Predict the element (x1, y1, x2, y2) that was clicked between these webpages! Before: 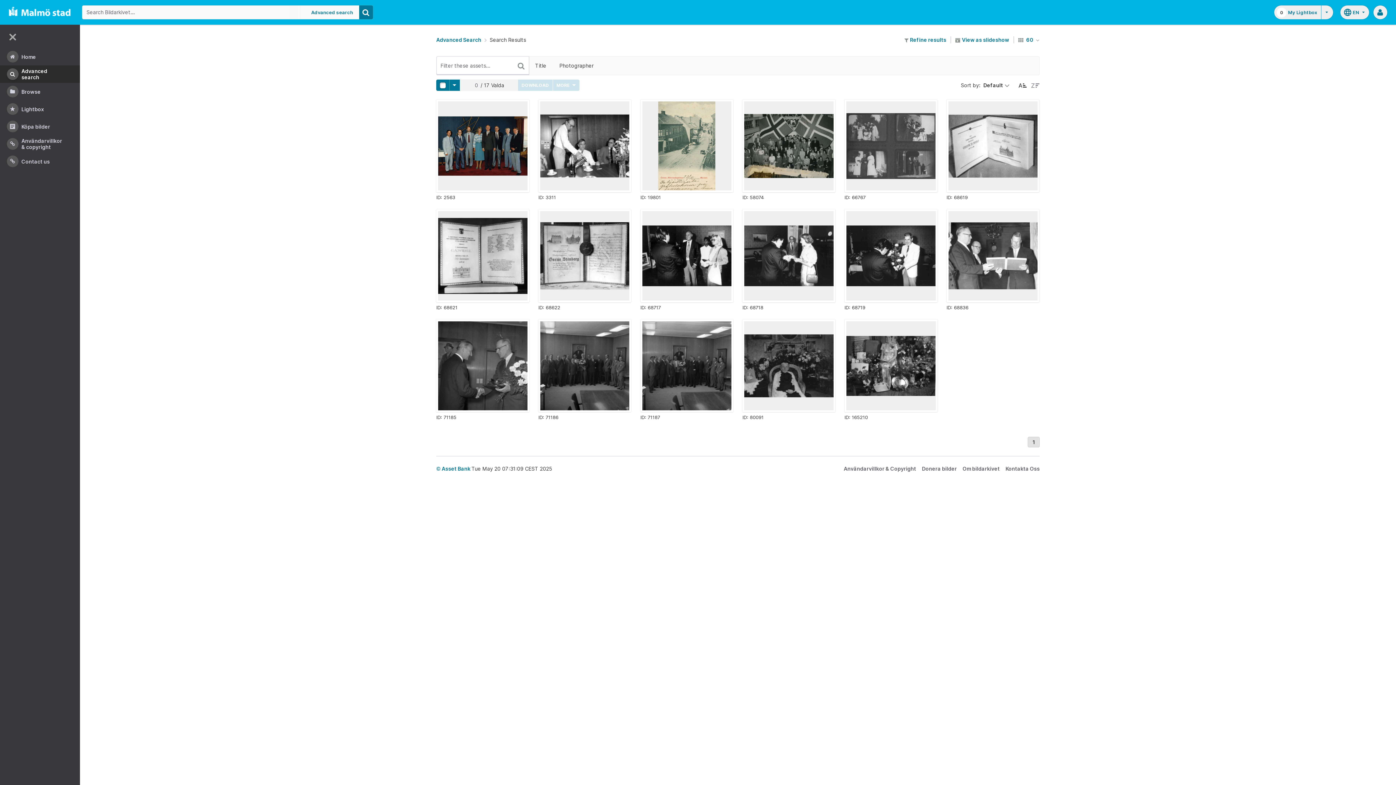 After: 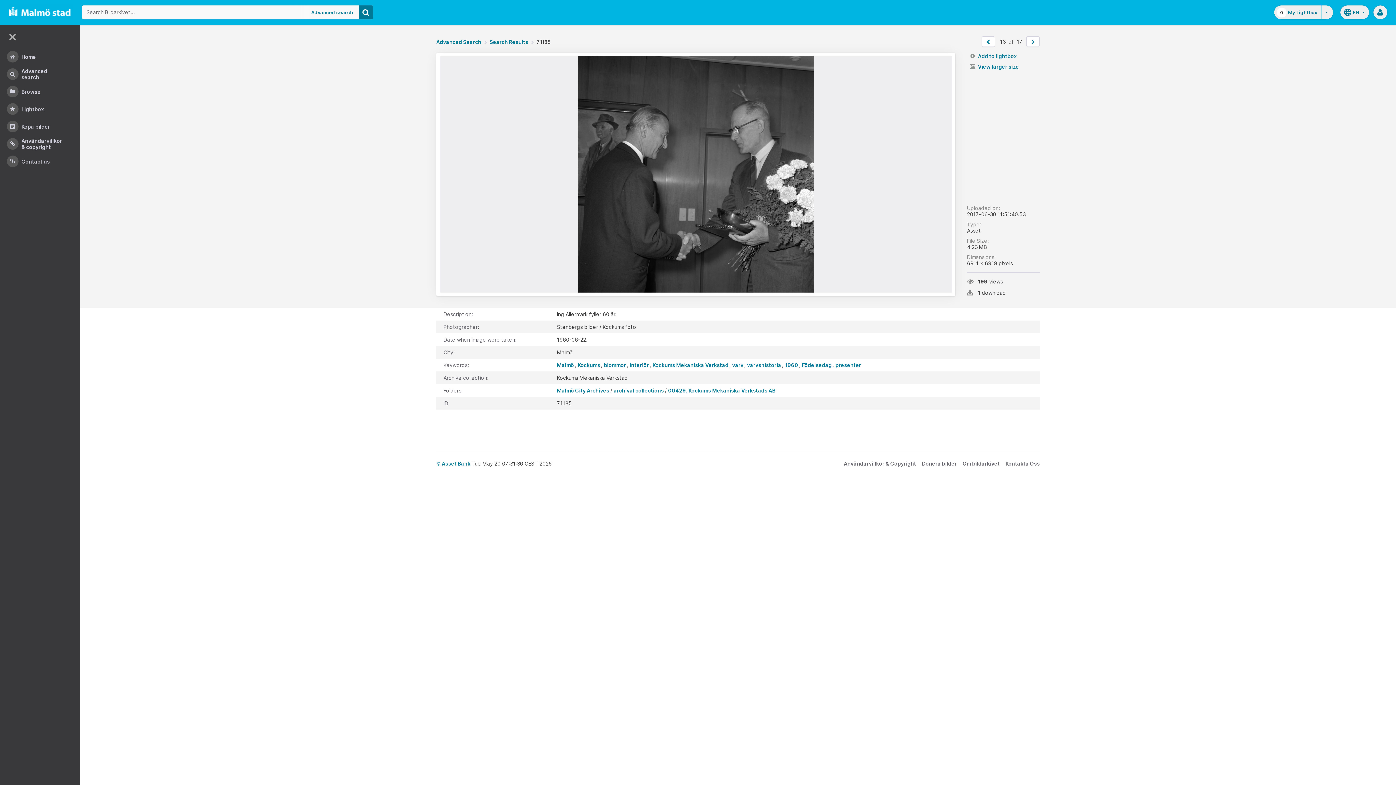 Action: bbox: (438, 321, 527, 410)